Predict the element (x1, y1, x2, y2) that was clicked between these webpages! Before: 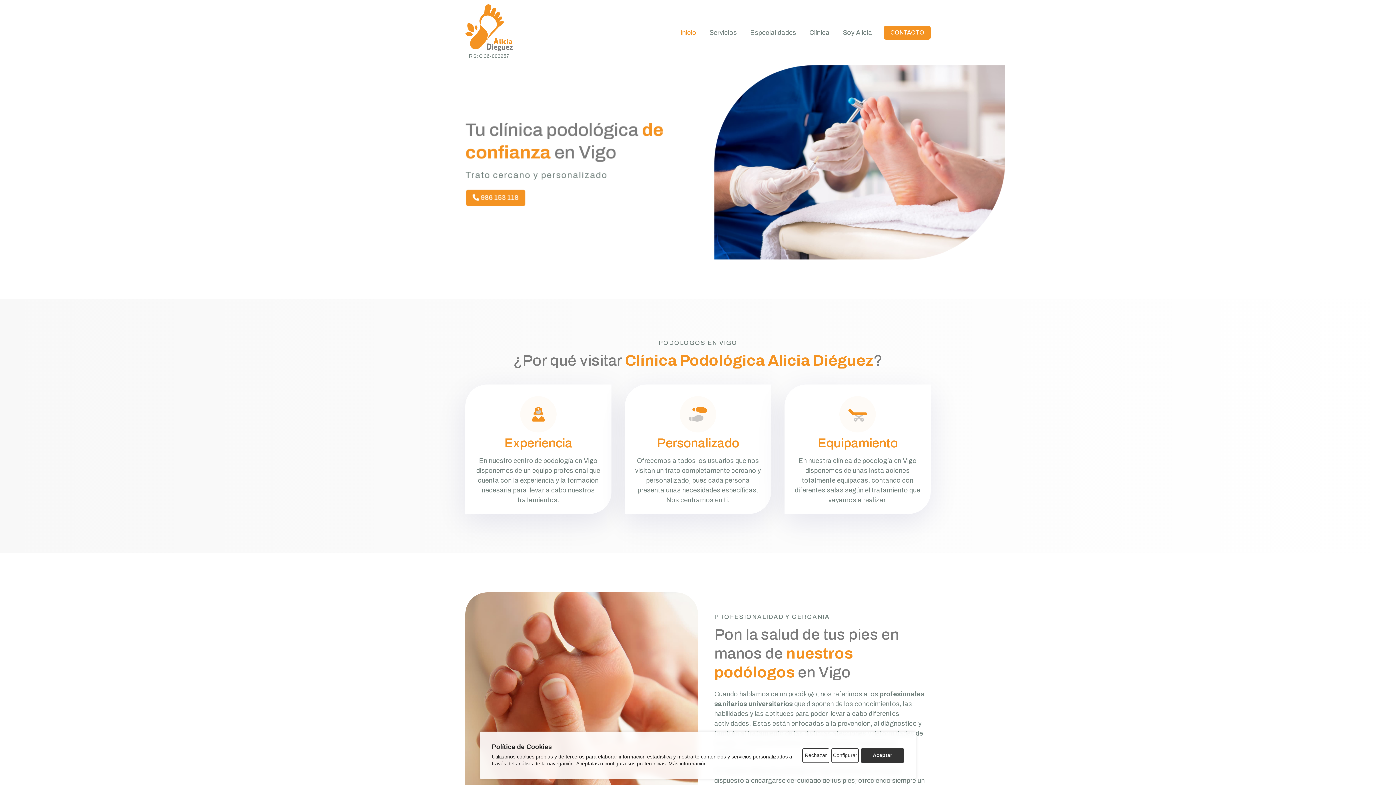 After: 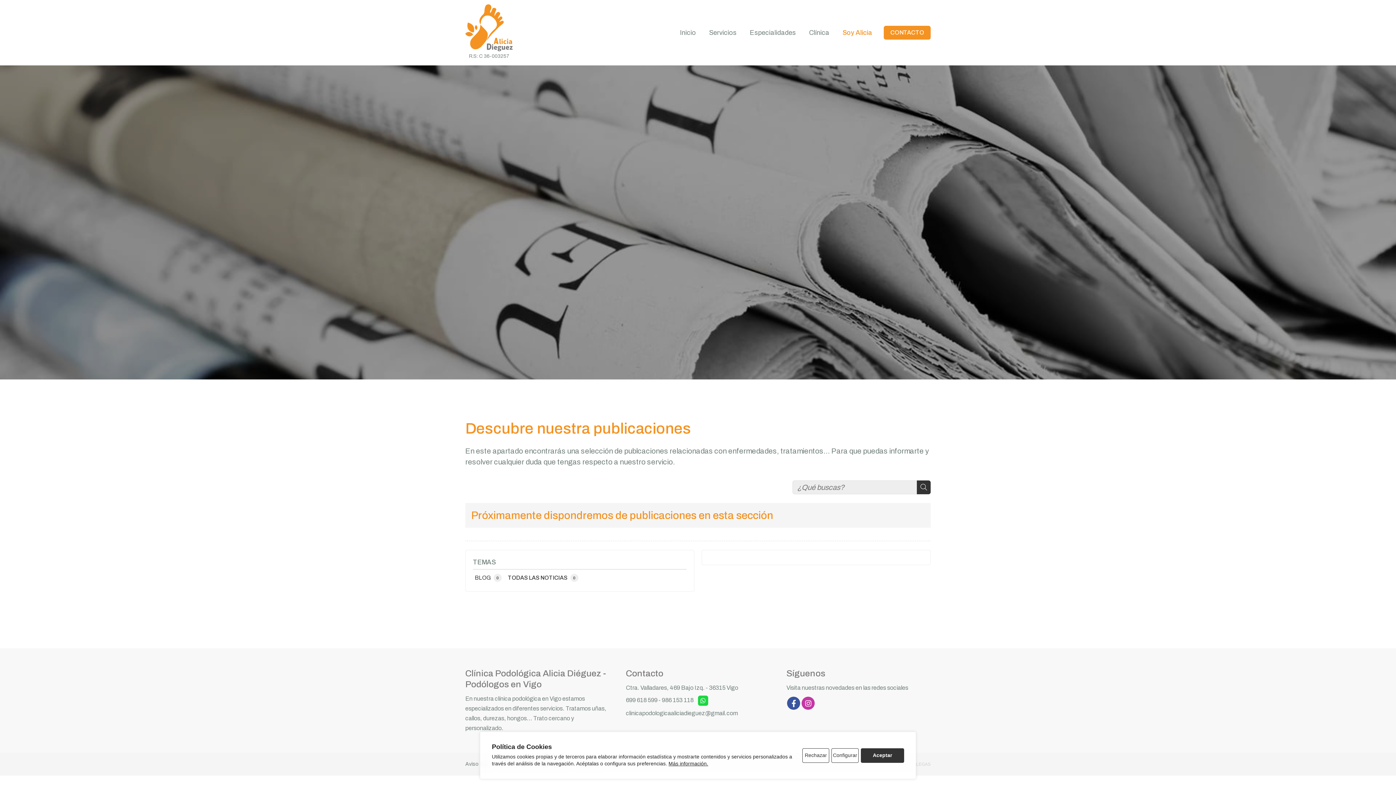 Action: label: Soy Alicia bbox: (841, 26, 874, 39)